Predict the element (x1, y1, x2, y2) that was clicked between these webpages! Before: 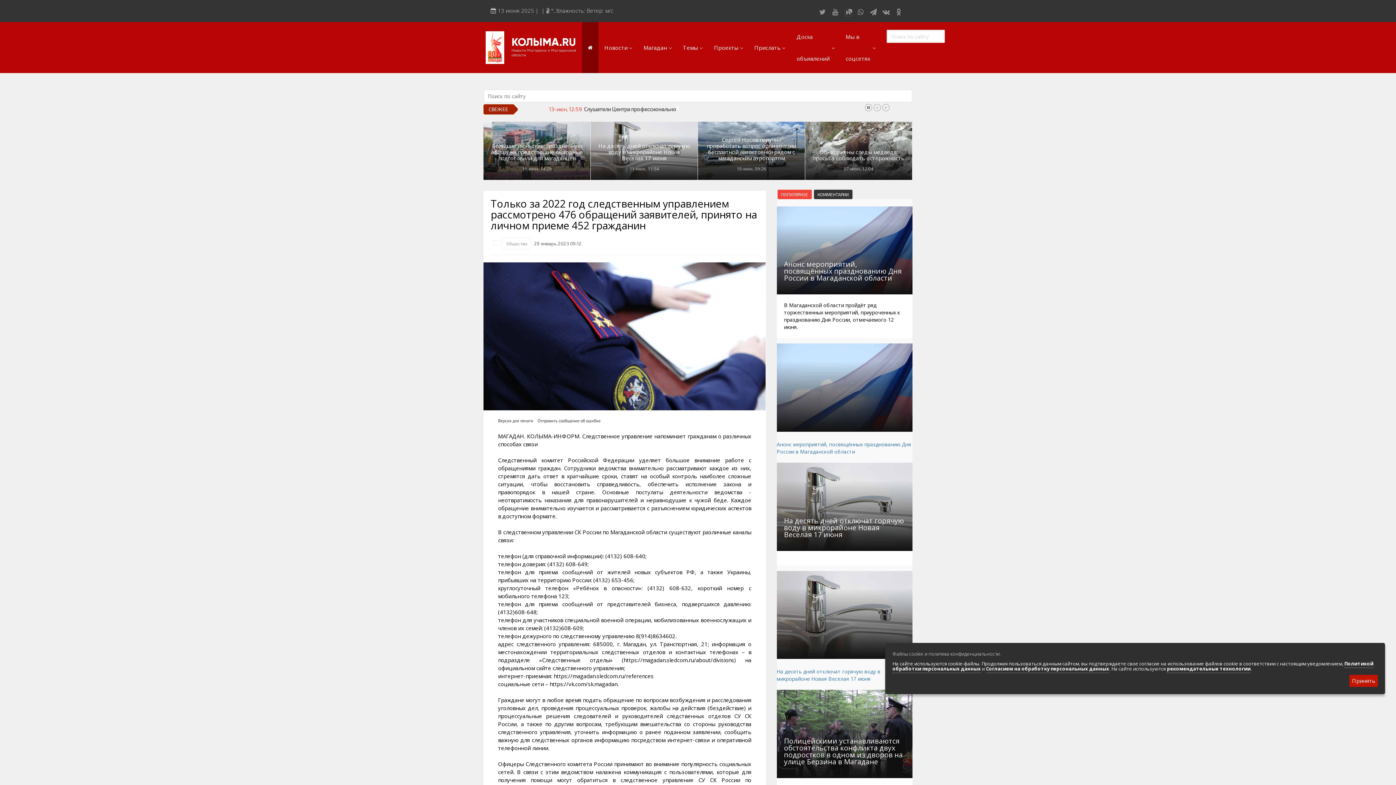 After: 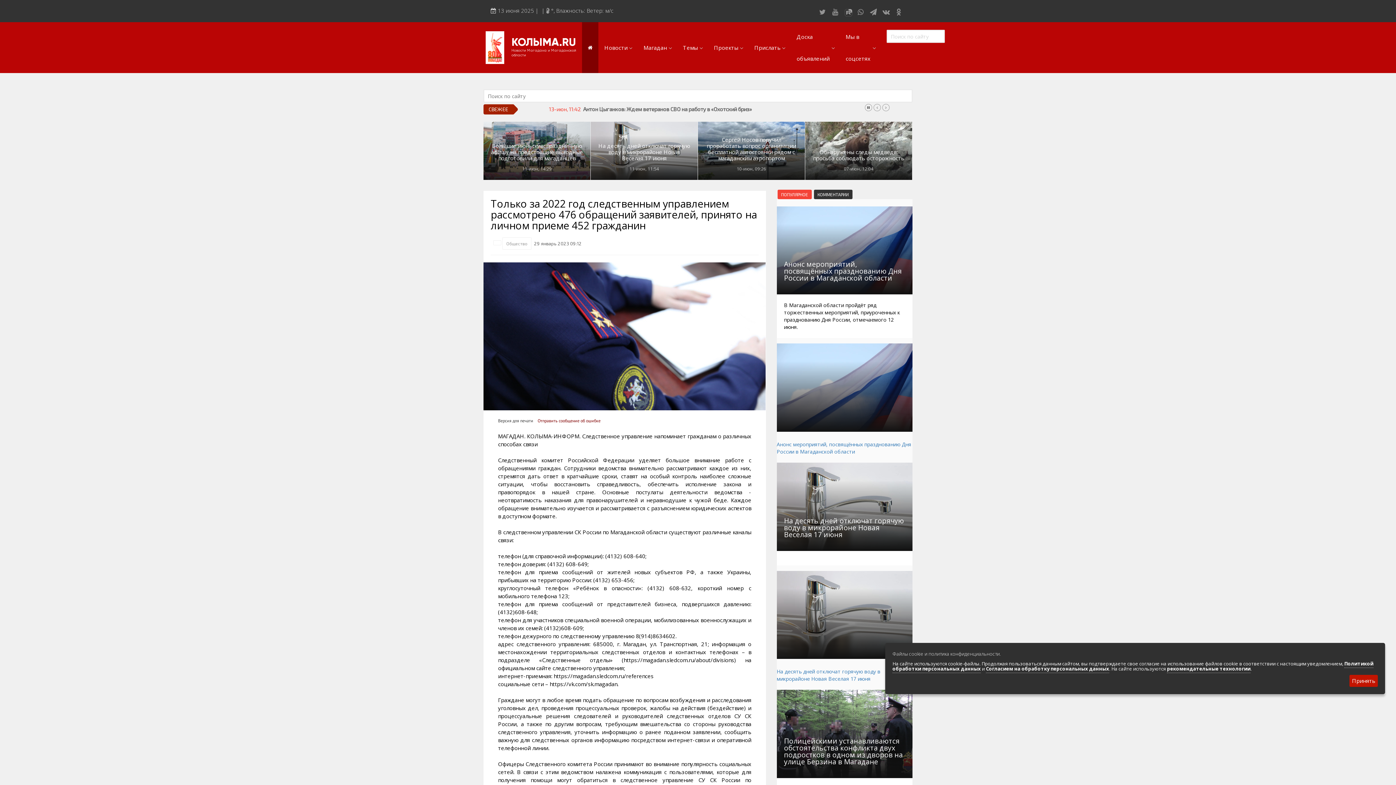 Action: bbox: (537, 418, 600, 423) label: Отправить сообщение об ошибке